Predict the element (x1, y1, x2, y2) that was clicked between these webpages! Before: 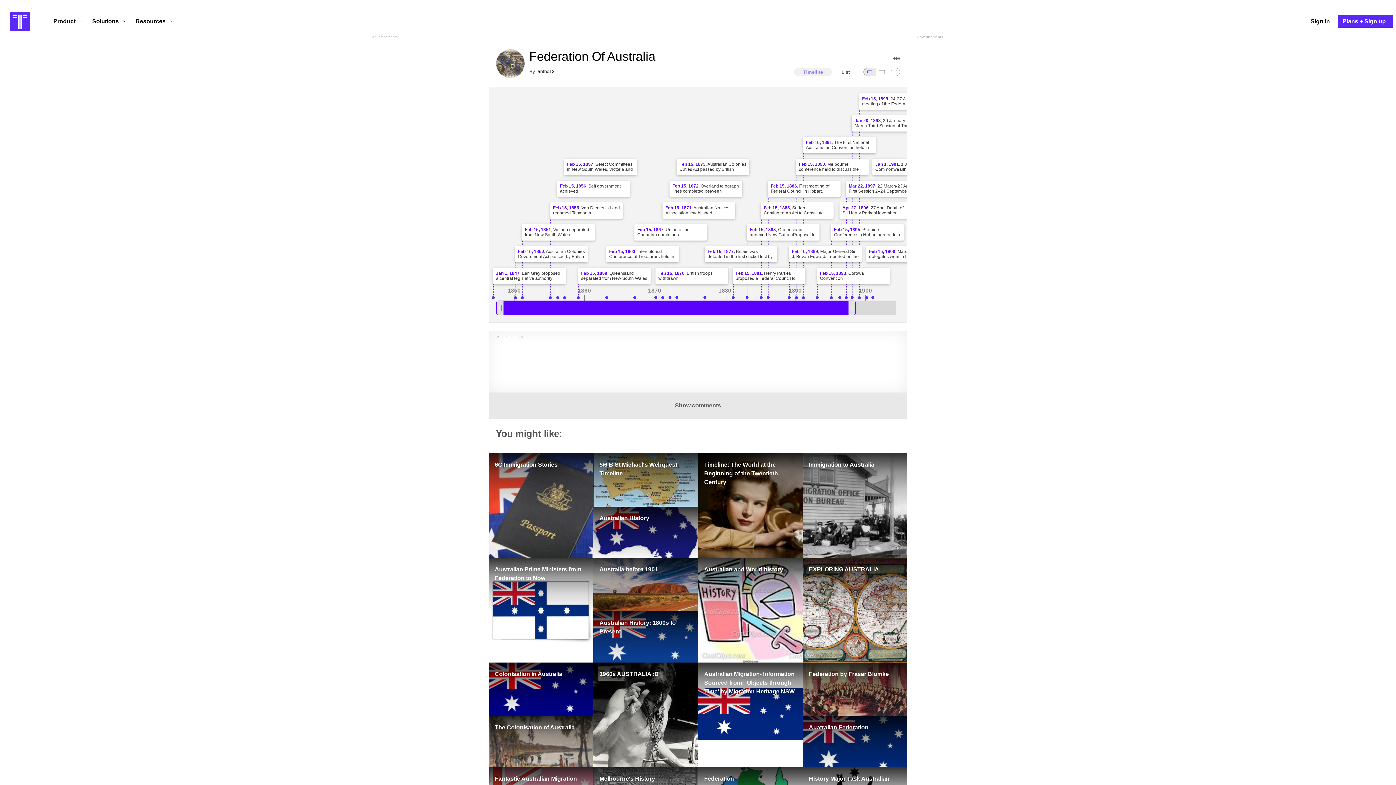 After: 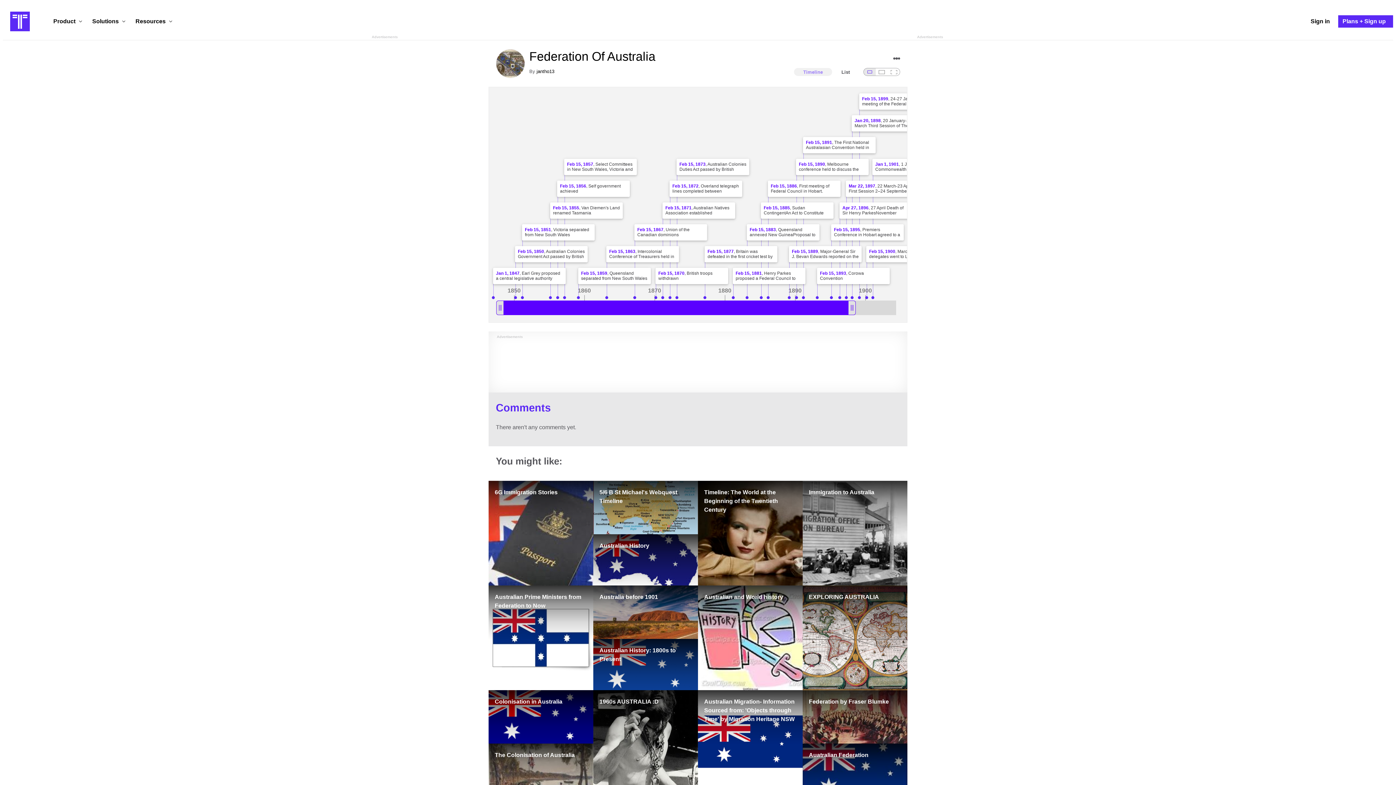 Action: label: Show comments bbox: (488, 392, 907, 418)